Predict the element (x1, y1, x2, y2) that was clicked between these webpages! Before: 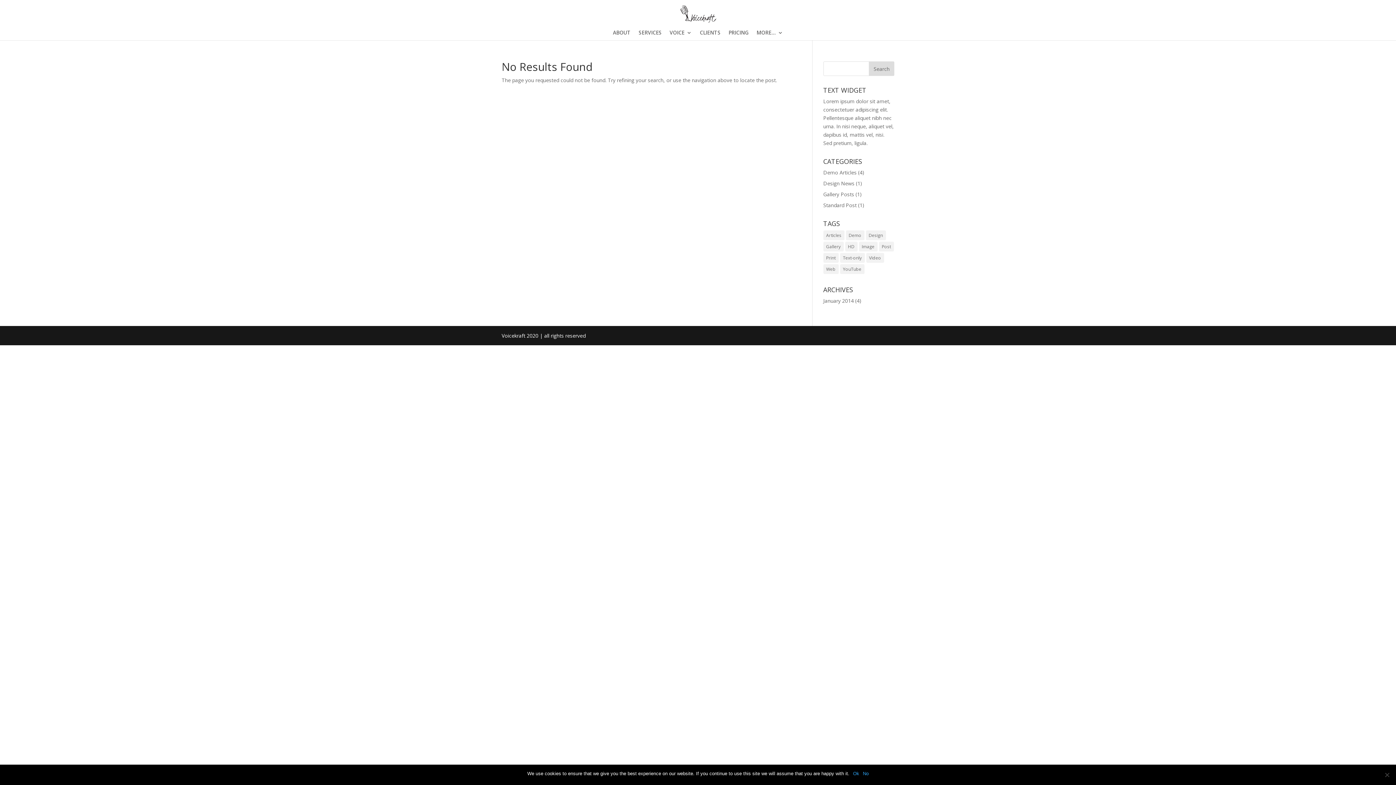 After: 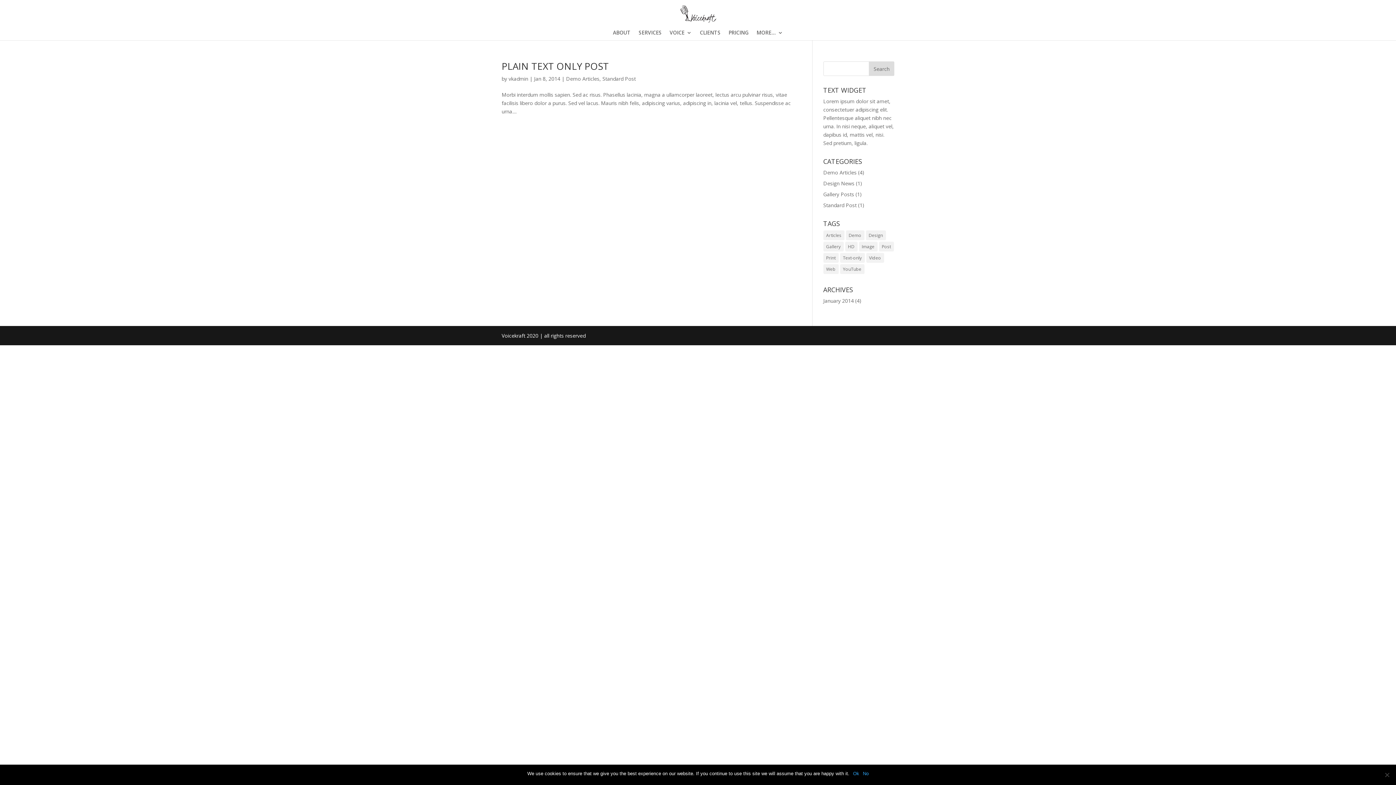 Action: bbox: (823, 201, 856, 208) label: Standard Post